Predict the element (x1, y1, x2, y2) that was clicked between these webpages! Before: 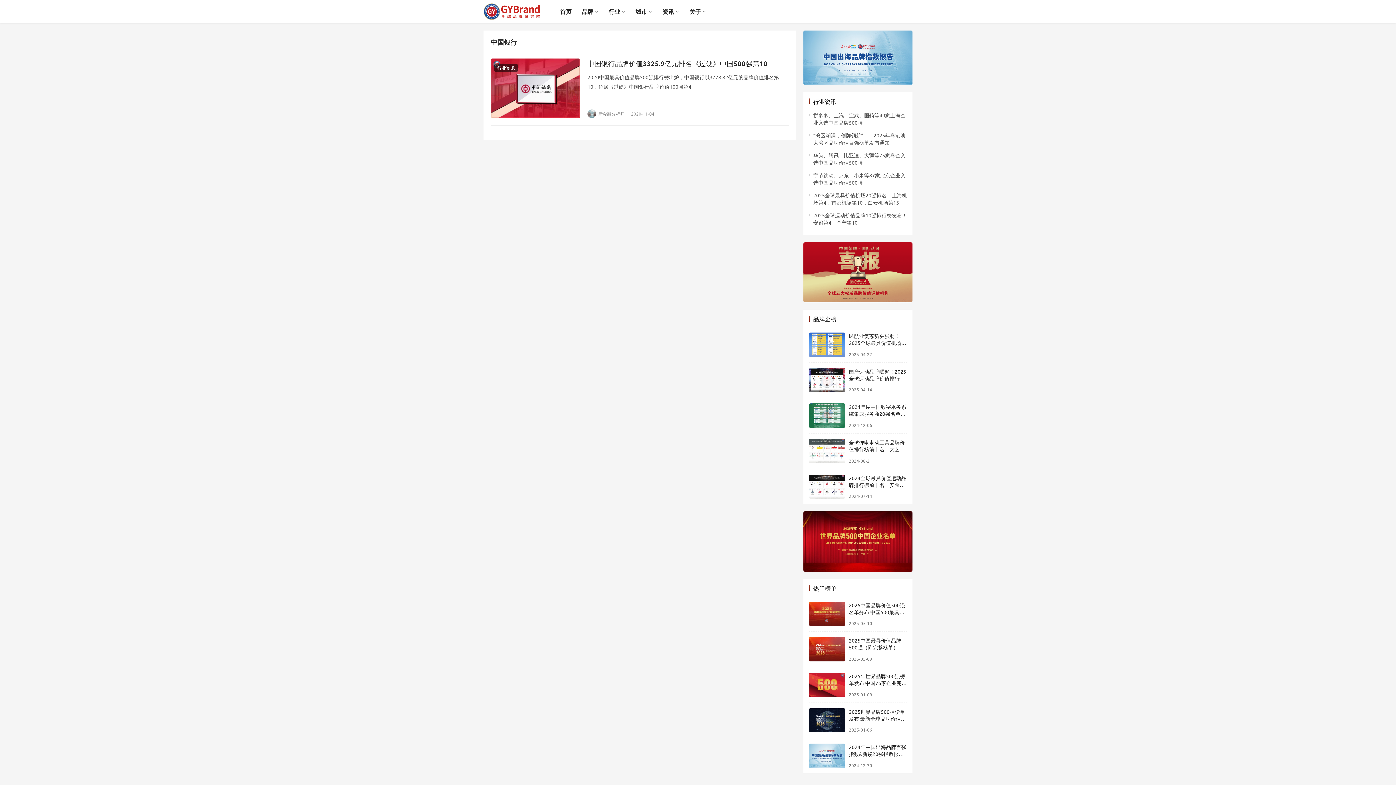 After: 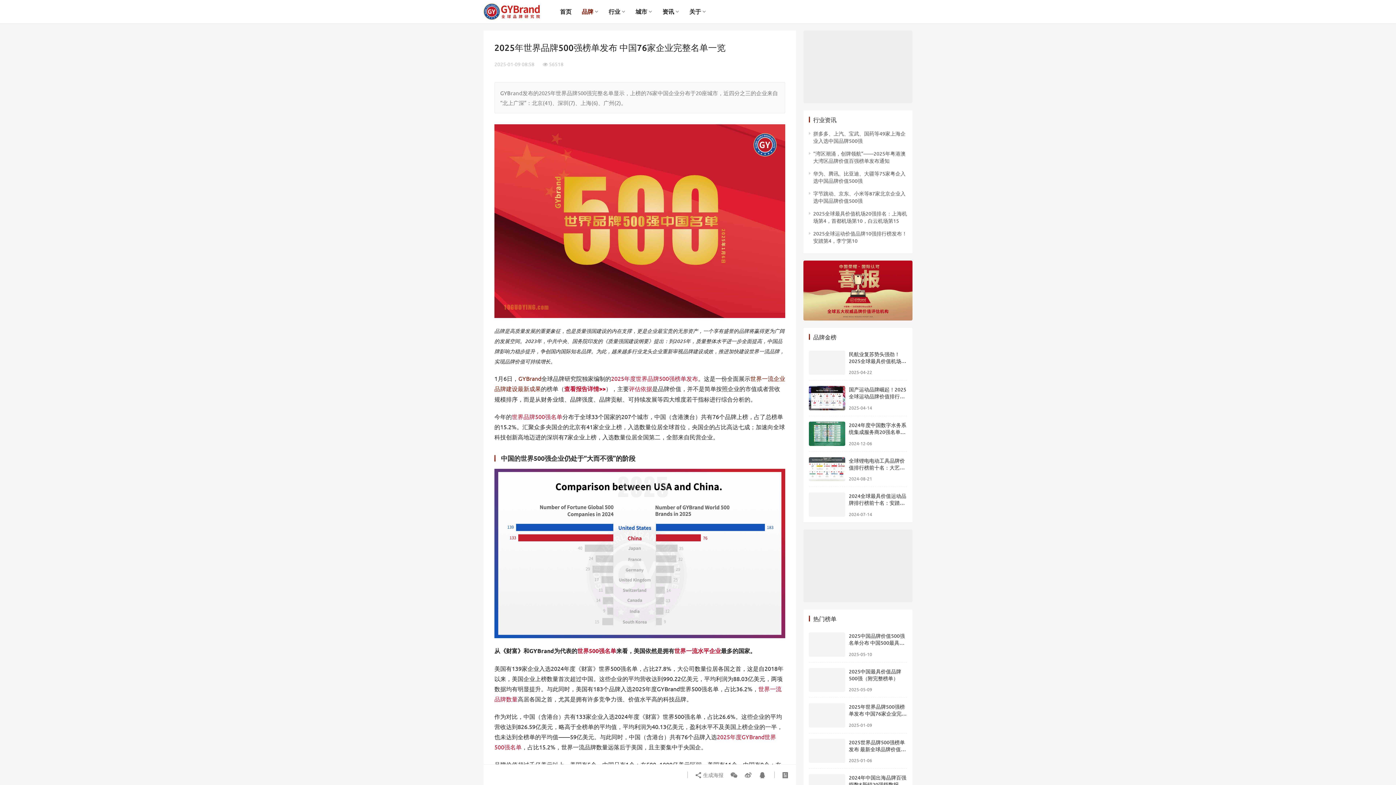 Action: label: 2025年世界品牌500强榜单发布 中国76家企业完整名单一览 bbox: (849, 673, 906, 693)